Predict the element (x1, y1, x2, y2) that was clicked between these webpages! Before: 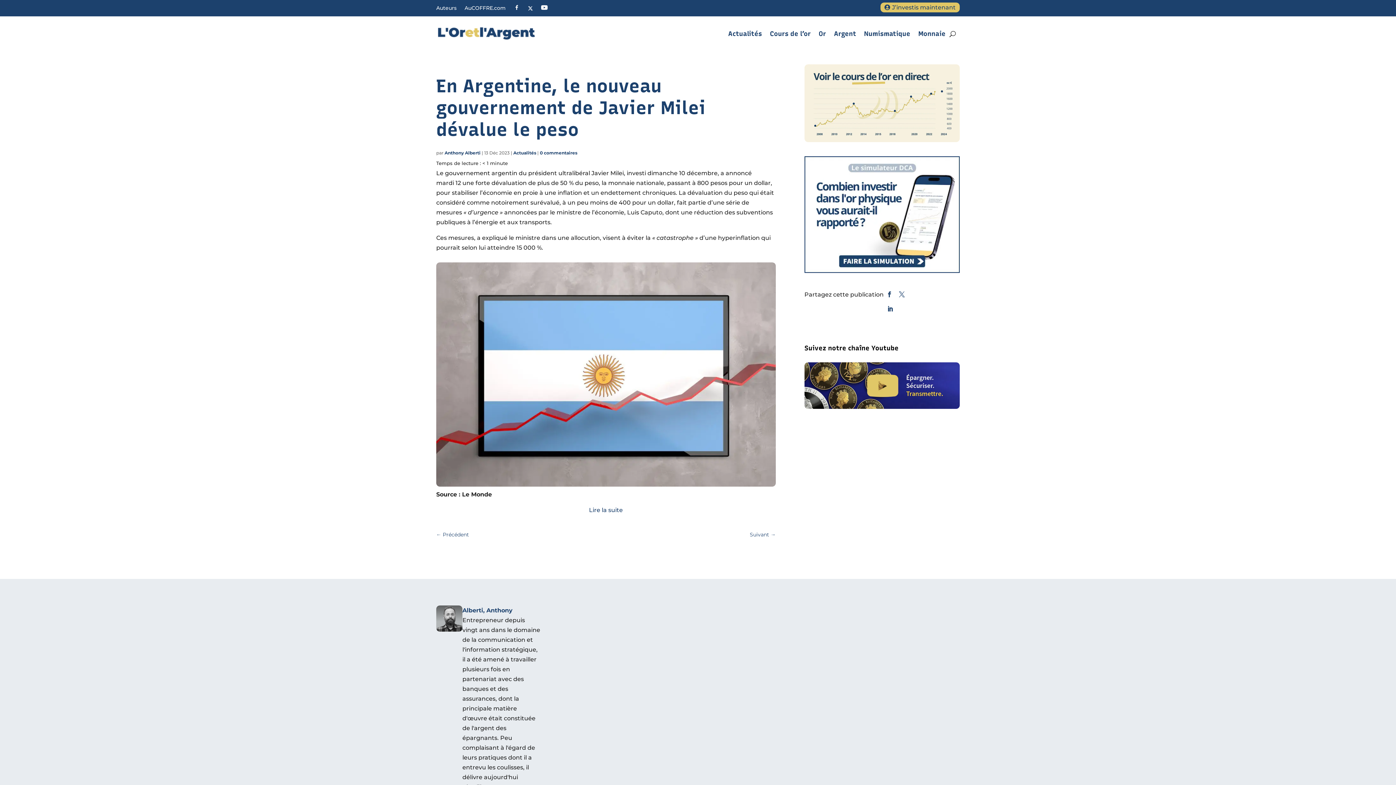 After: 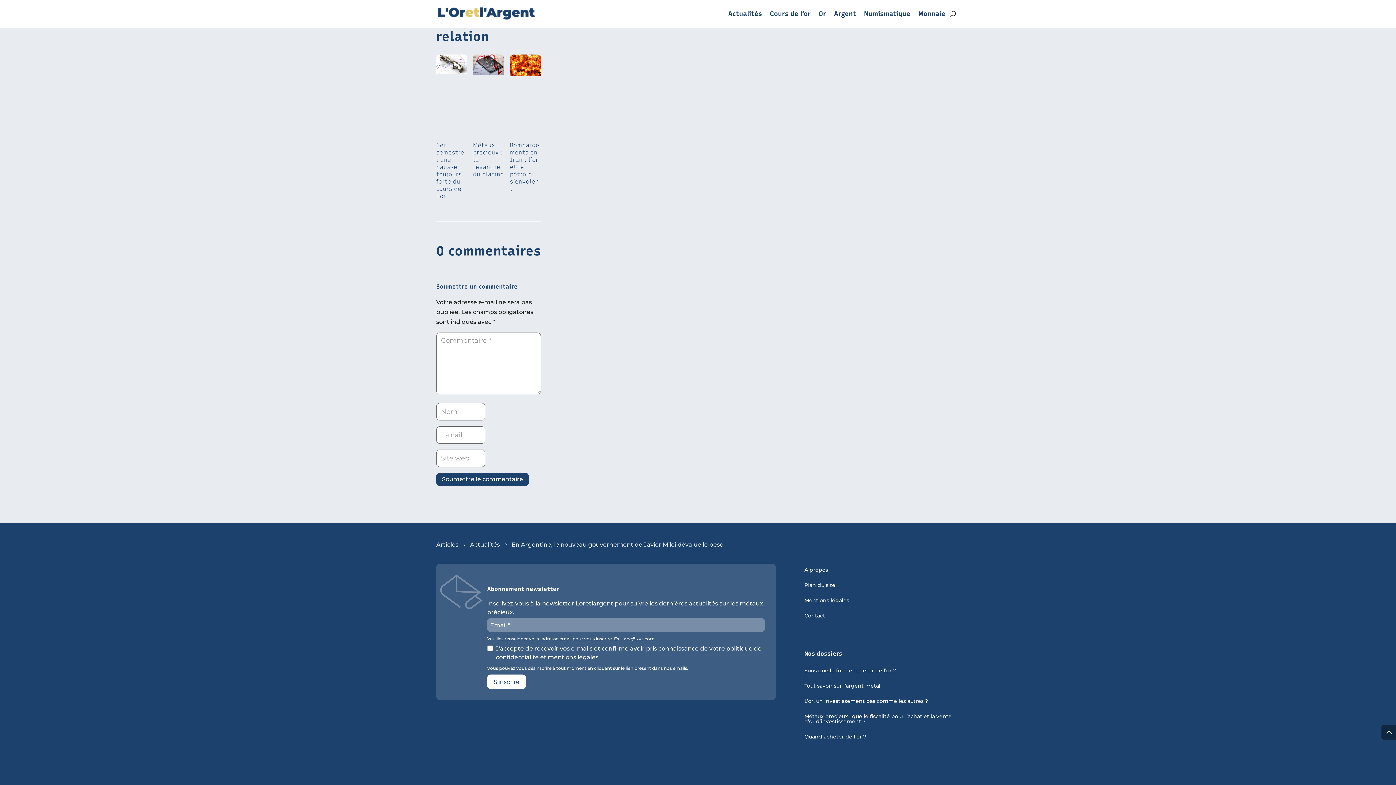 Action: label: 0 commentaires bbox: (540, 150, 577, 155)